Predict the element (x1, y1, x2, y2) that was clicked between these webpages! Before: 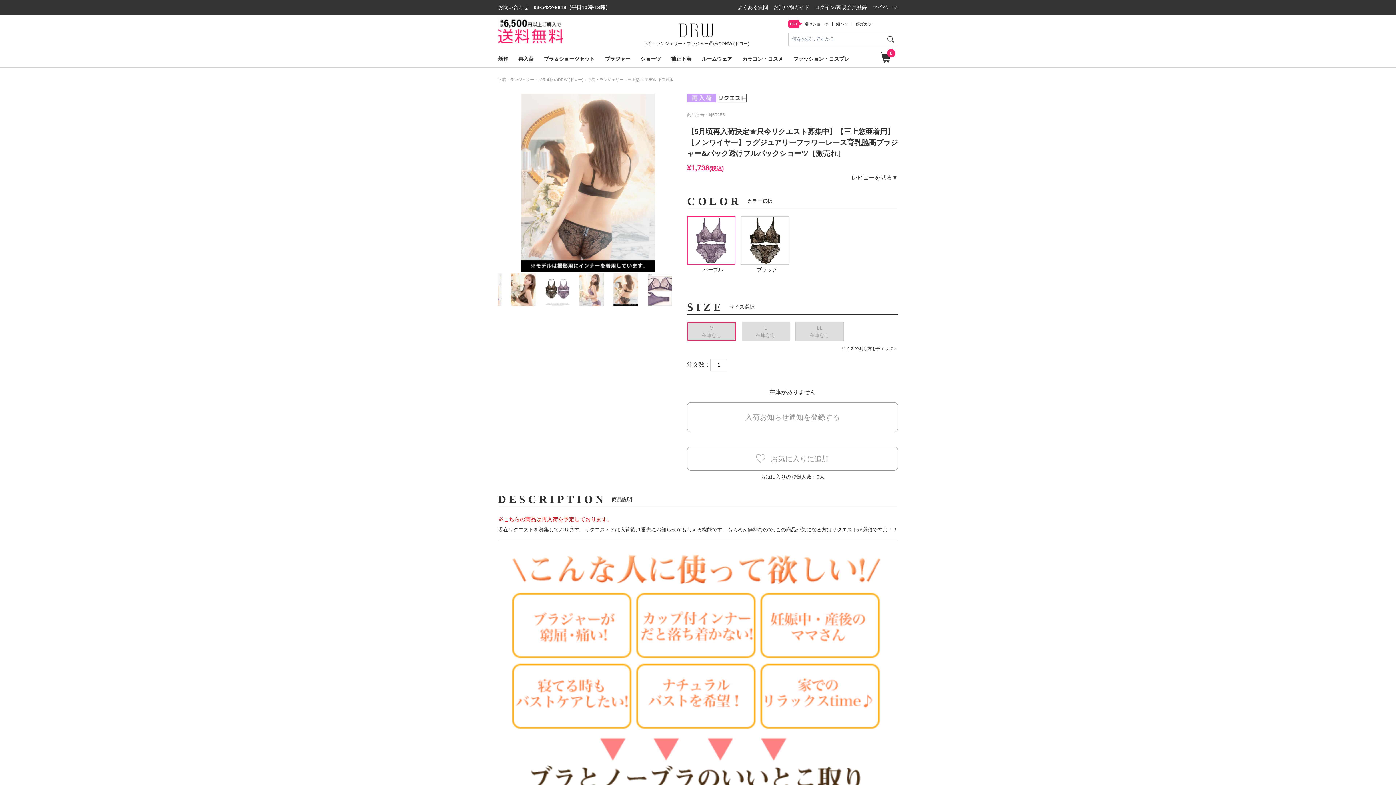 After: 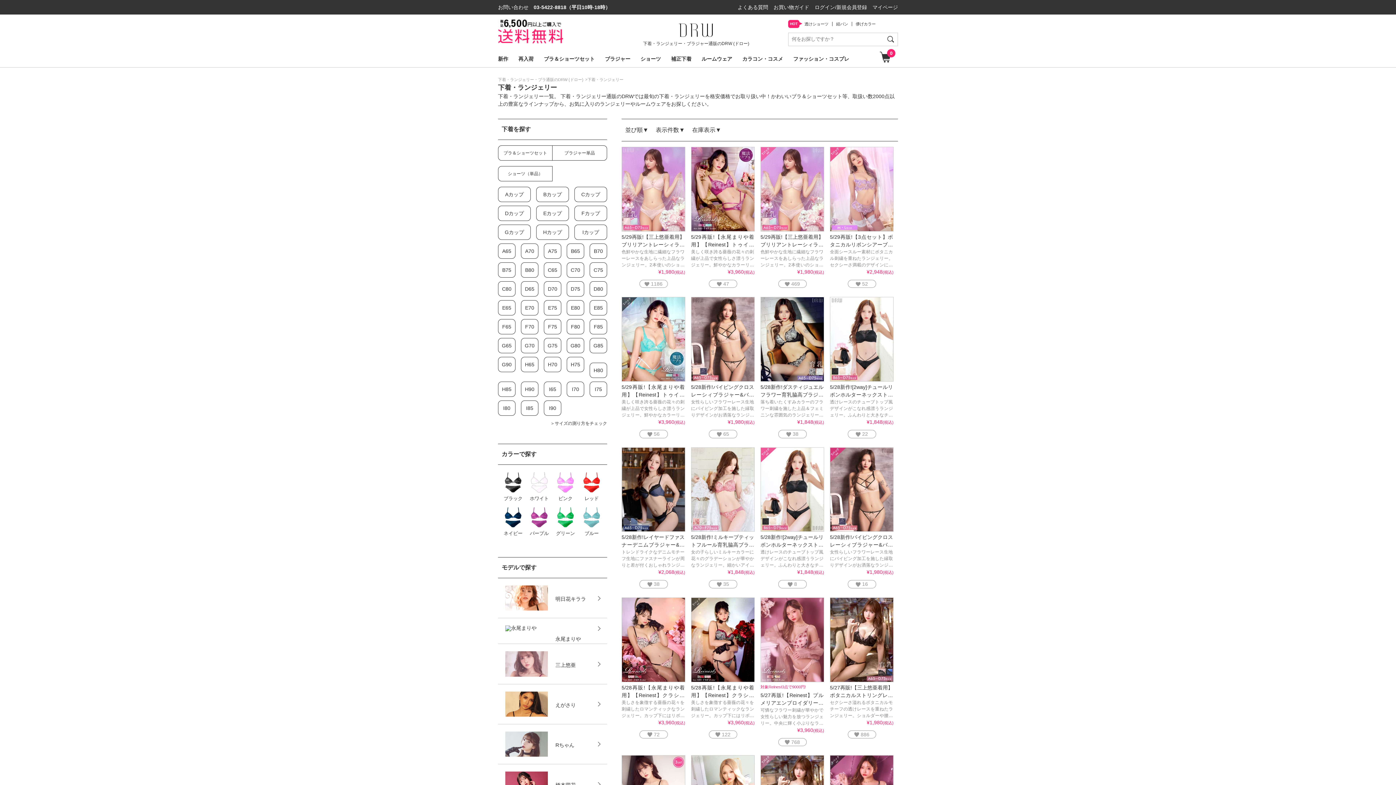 Action: label: 下着・ランジェリー bbox: (587, 76, 623, 82)